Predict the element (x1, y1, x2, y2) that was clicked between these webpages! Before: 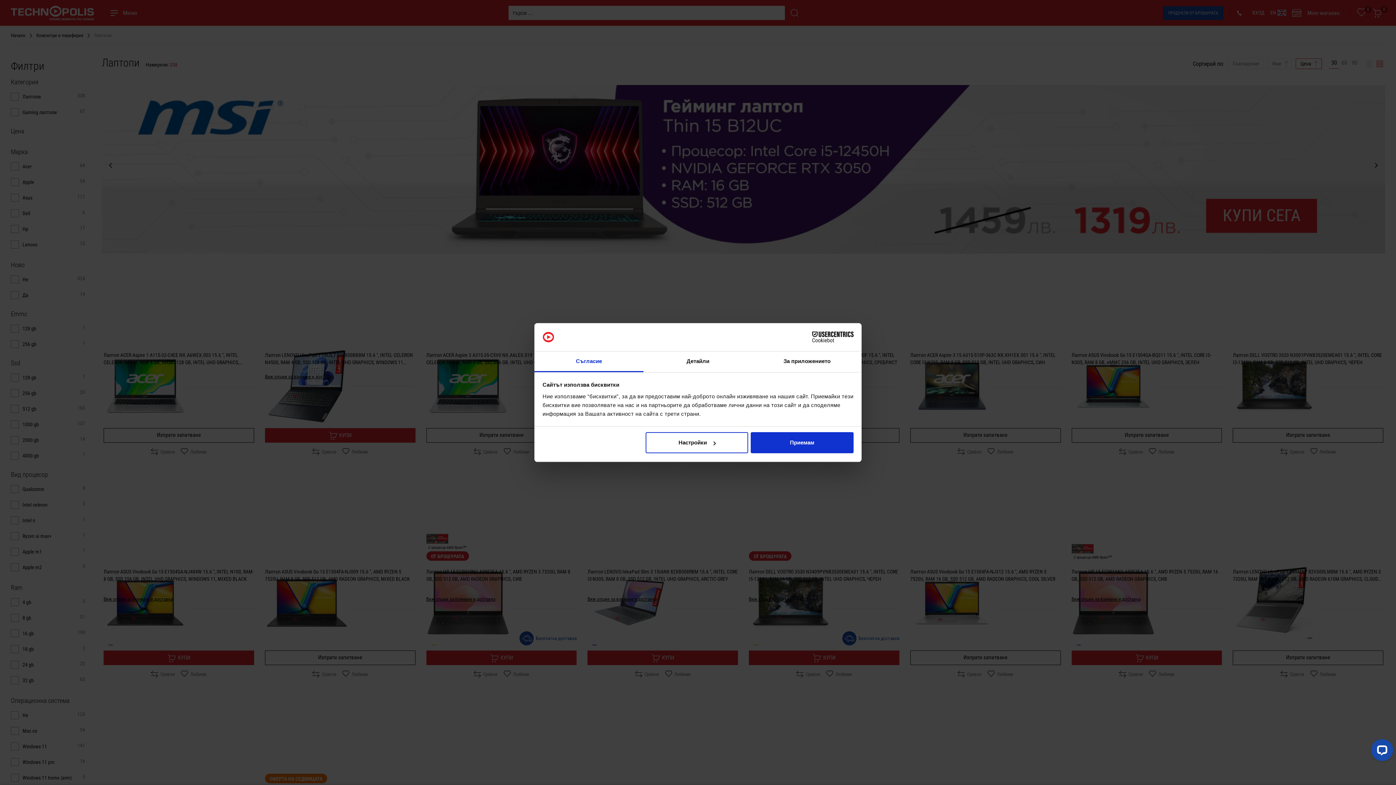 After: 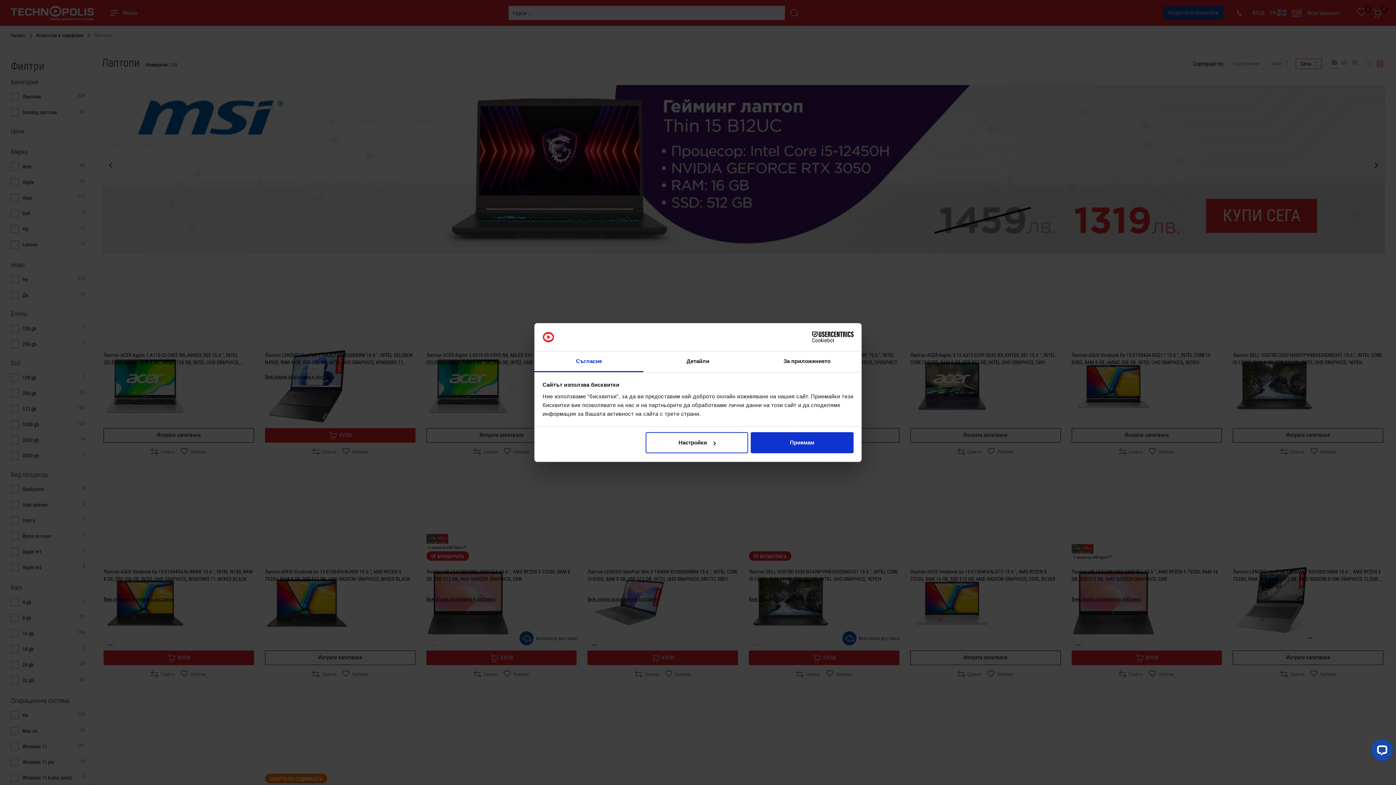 Action: bbox: (790, 331, 853, 342) label: Cookiebot - opens in a new window